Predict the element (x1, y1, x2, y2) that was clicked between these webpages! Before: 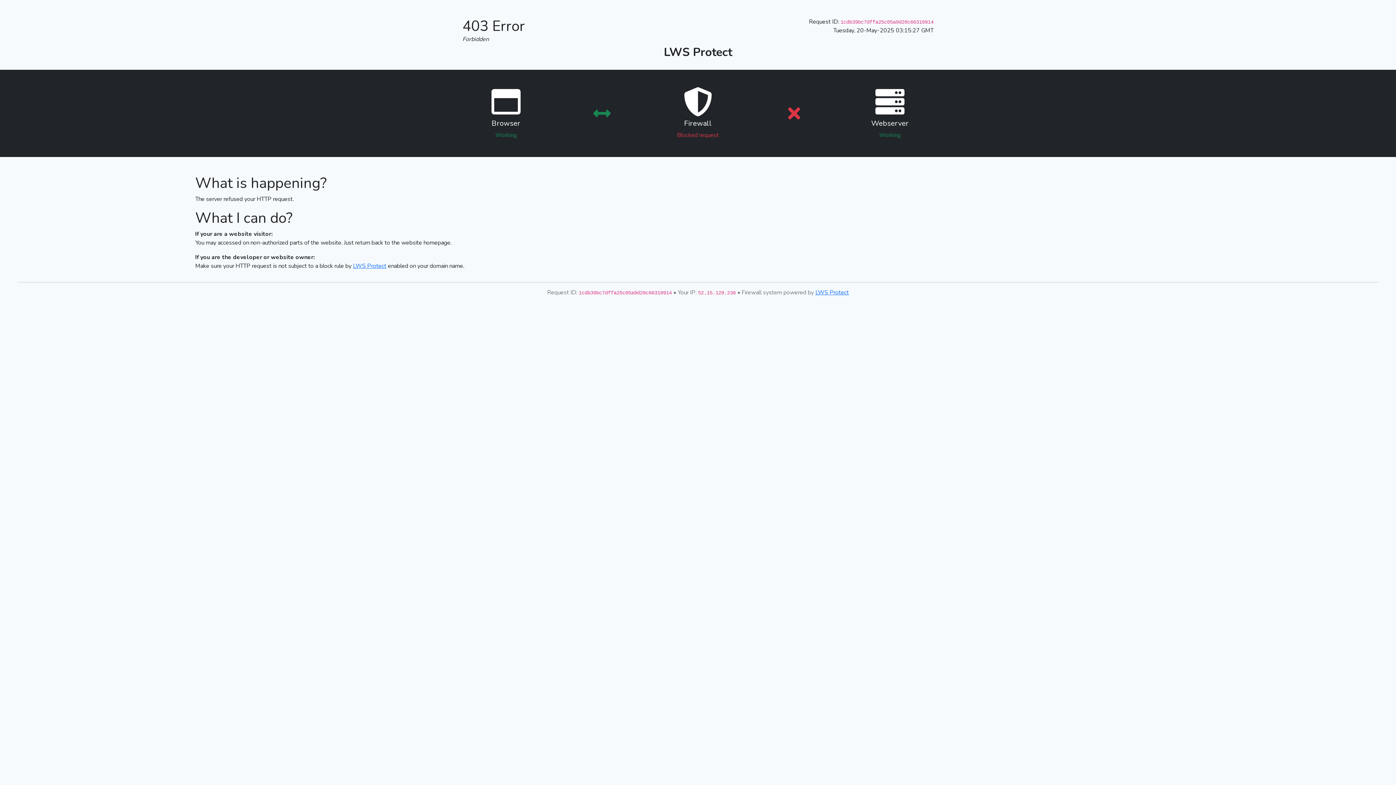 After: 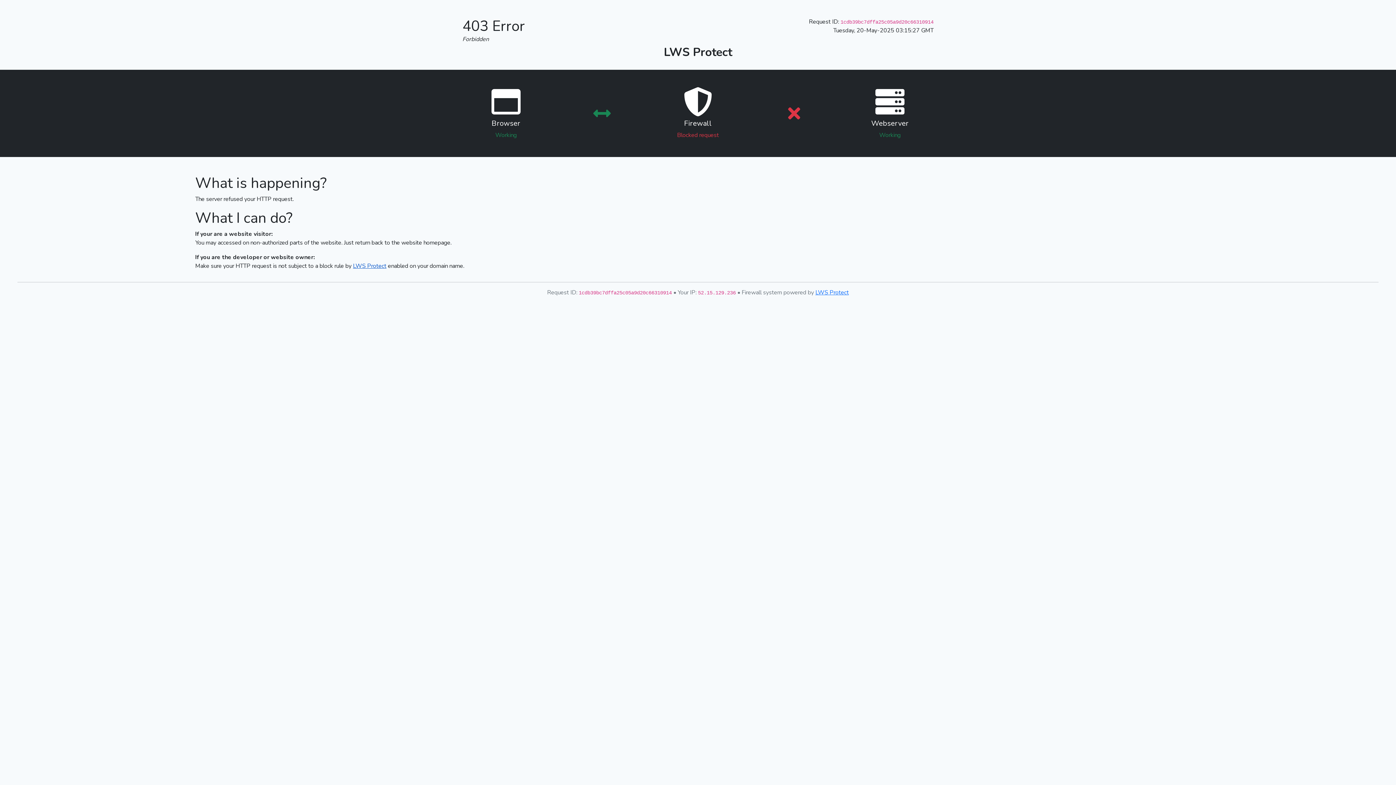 Action: bbox: (353, 262, 386, 270) label: LWS Protect